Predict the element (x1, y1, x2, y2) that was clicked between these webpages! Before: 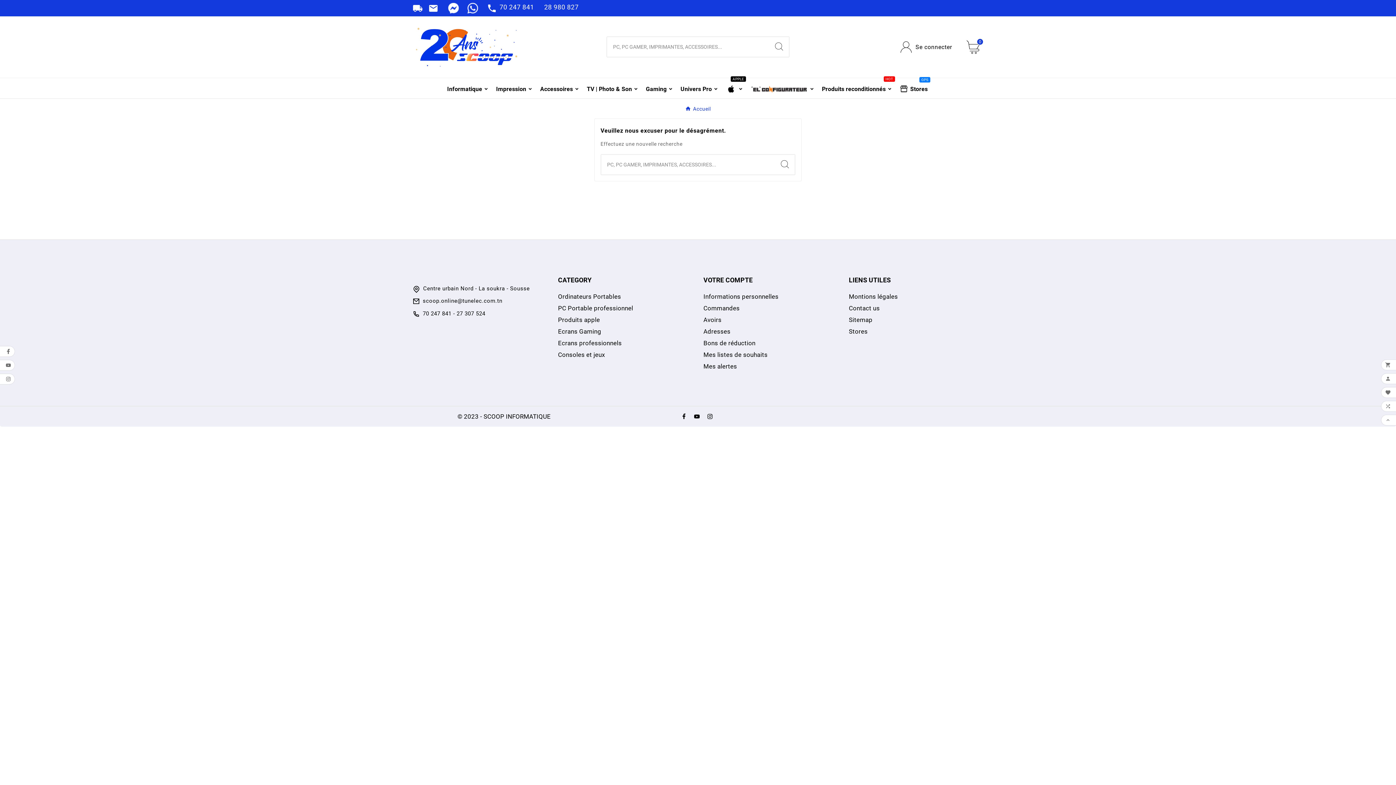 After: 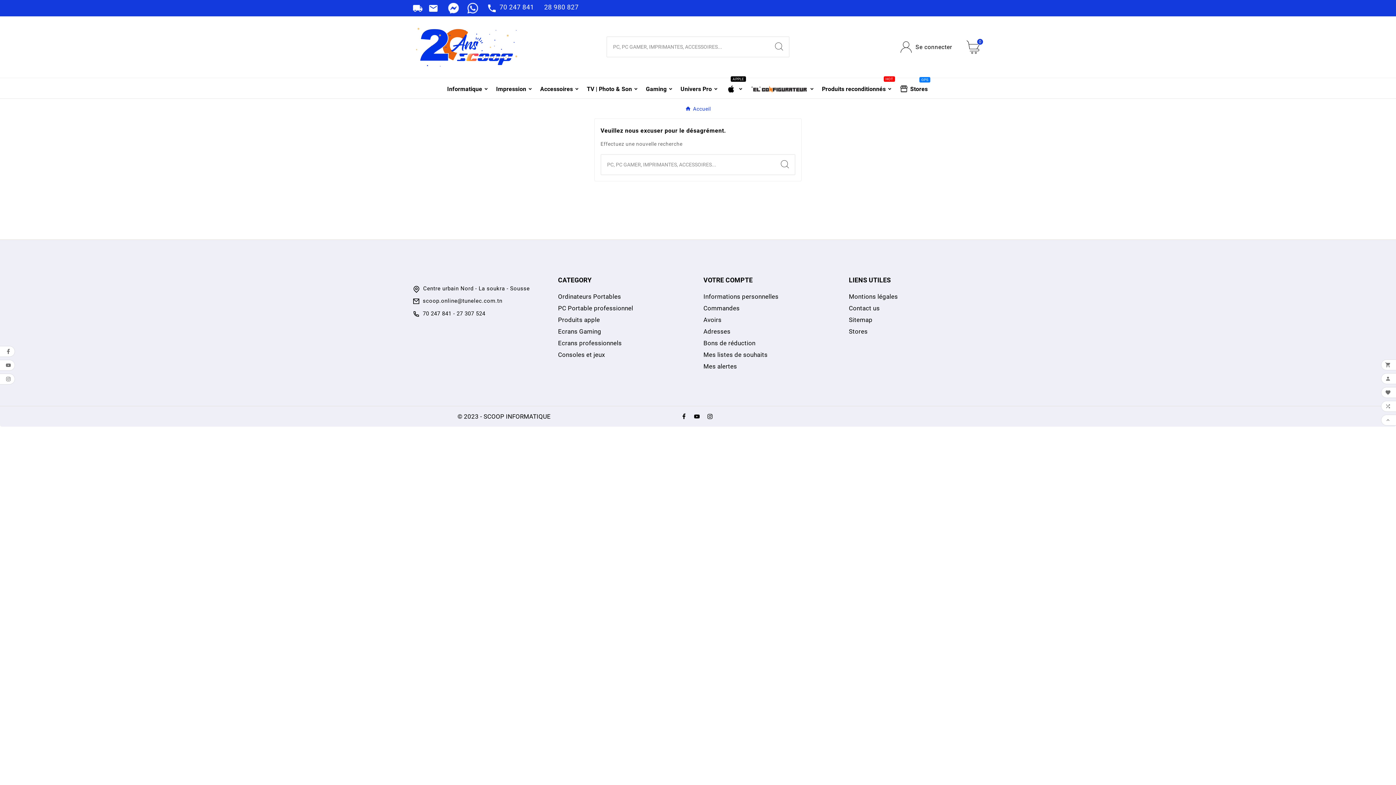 Action: bbox: (539, 4, 583, 10) label: 28 980 827